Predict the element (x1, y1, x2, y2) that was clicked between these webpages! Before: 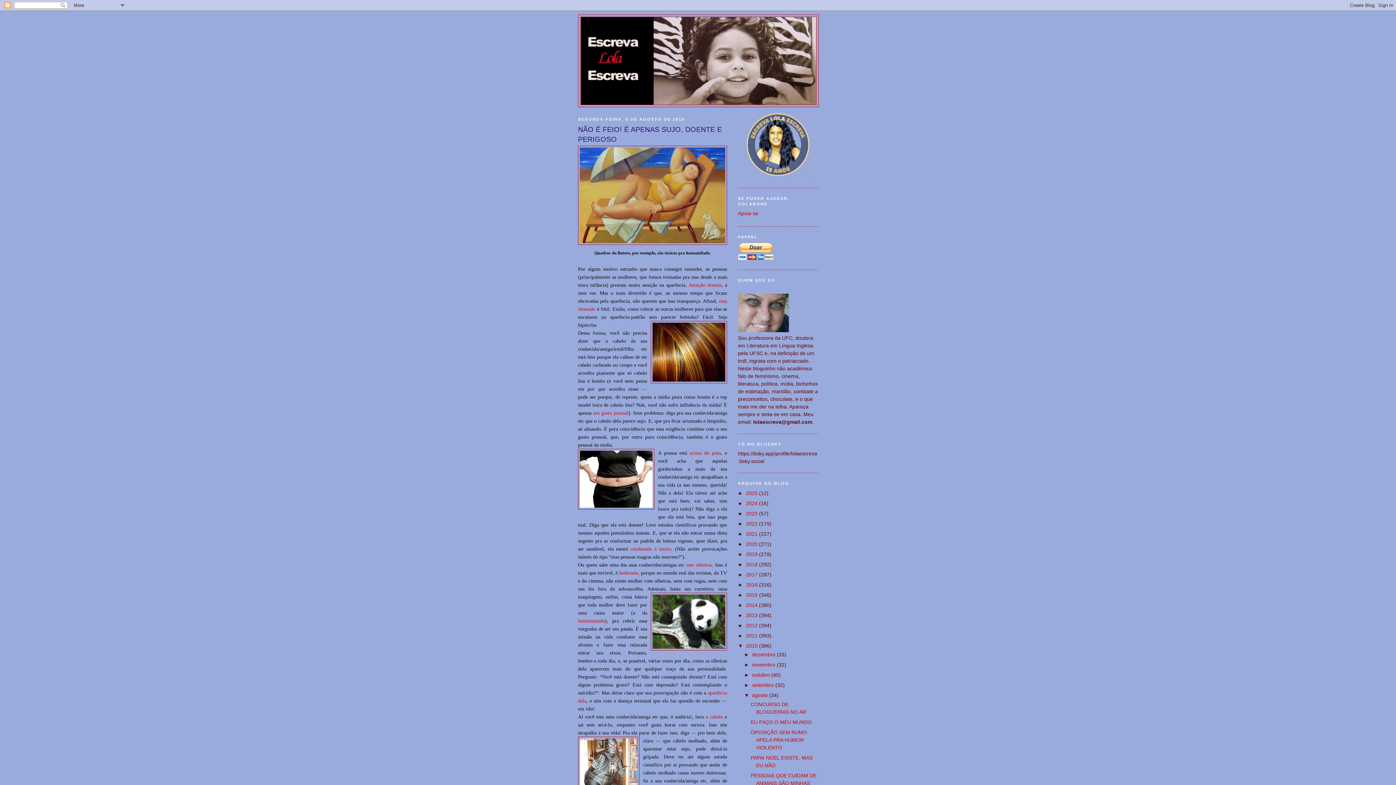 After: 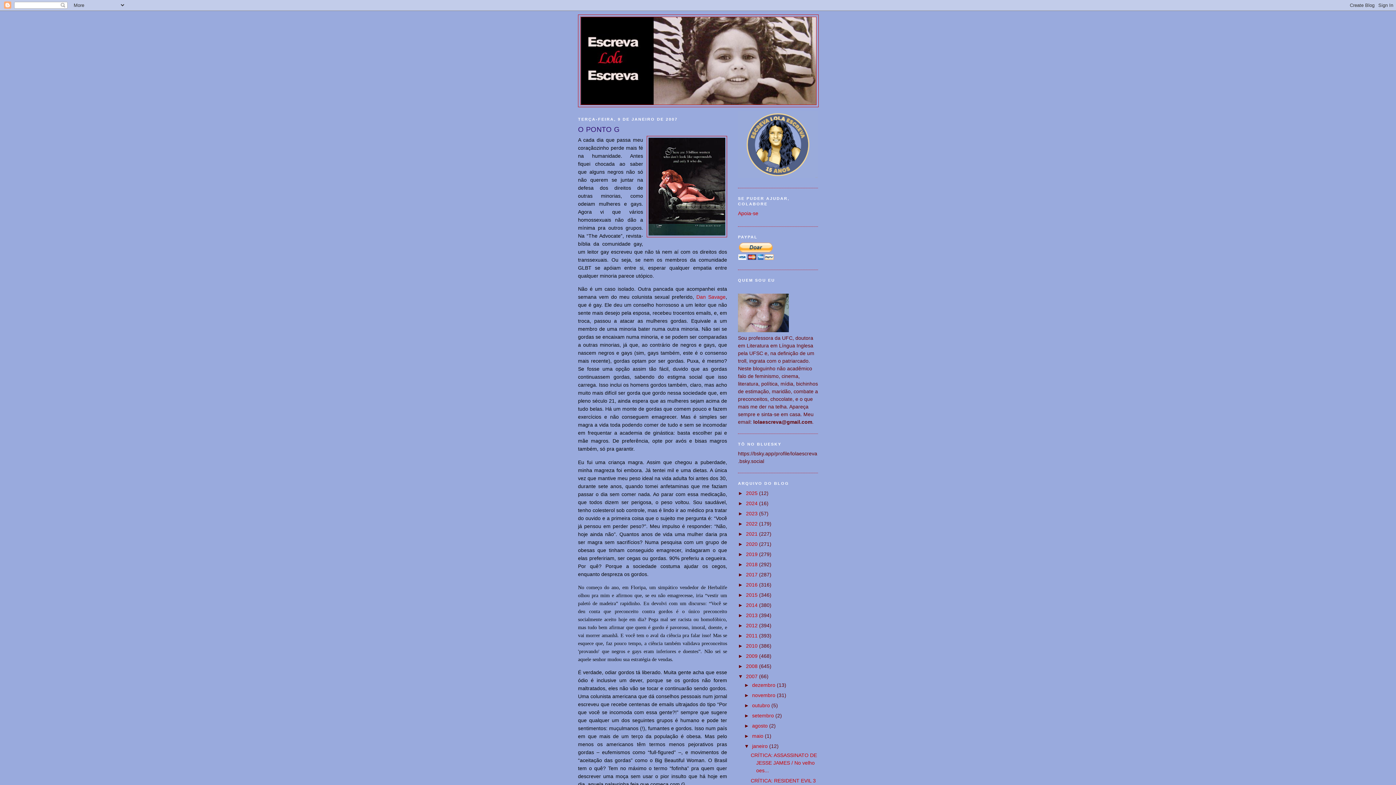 Action: bbox: (630, 546, 671, 552) label: condenada à morte